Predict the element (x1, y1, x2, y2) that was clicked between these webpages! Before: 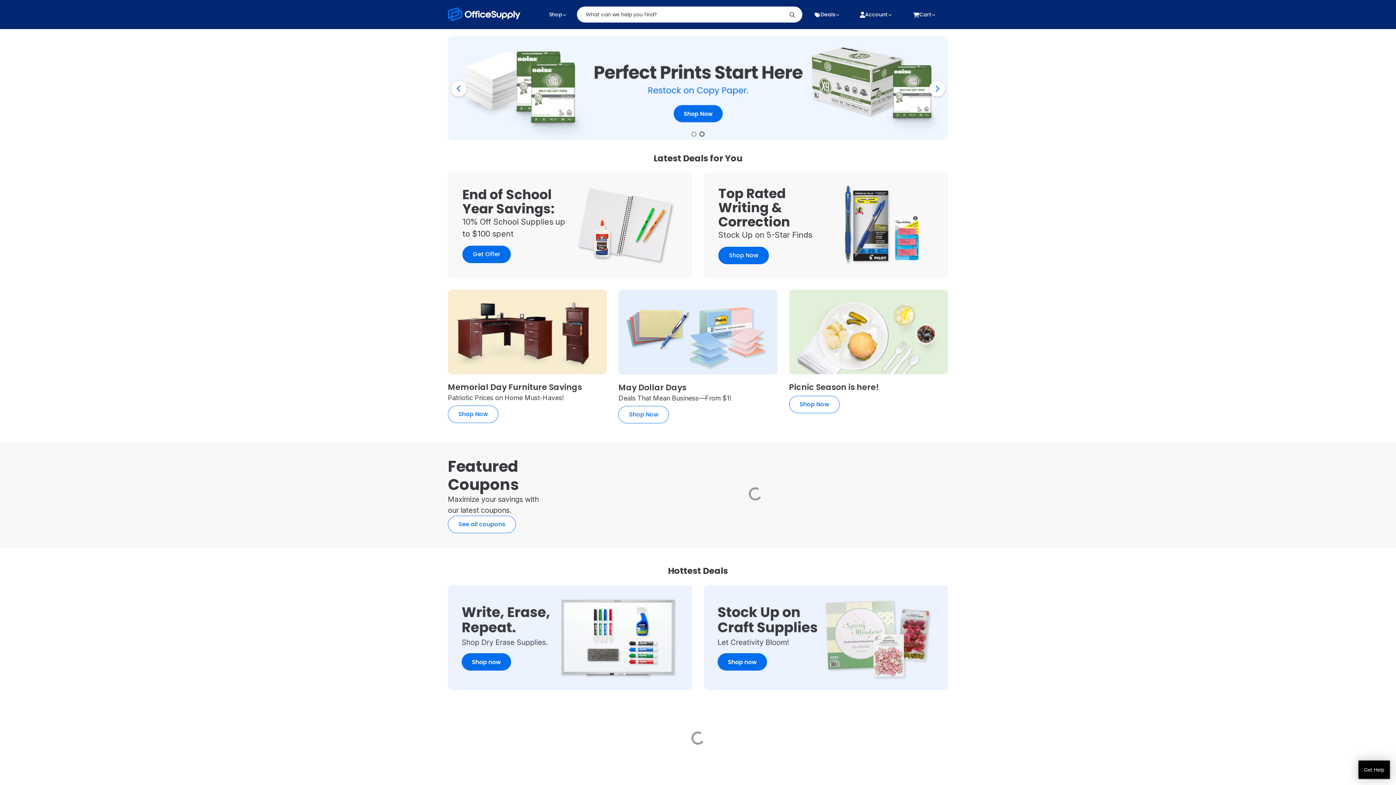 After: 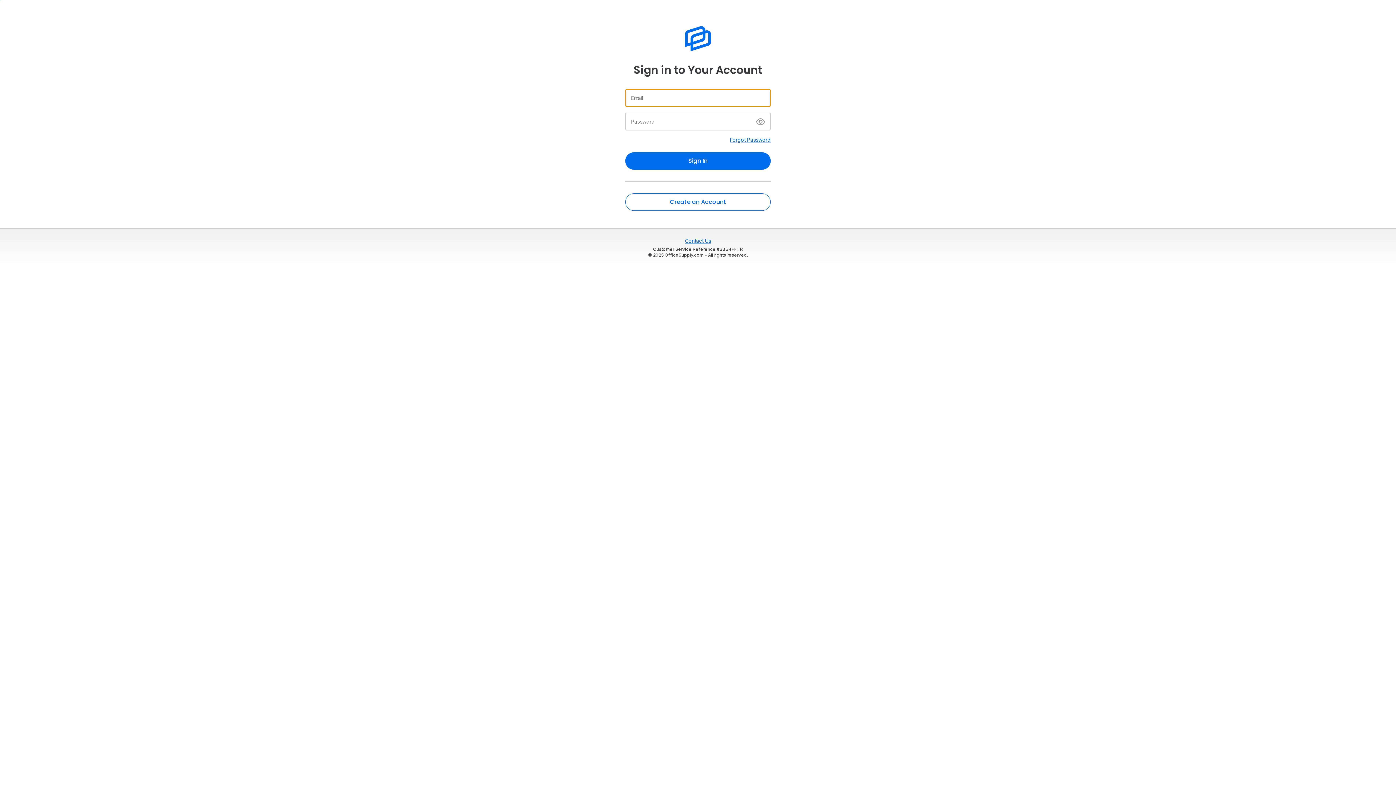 Action: label: Account bbox: (852, 4, 899, 24)